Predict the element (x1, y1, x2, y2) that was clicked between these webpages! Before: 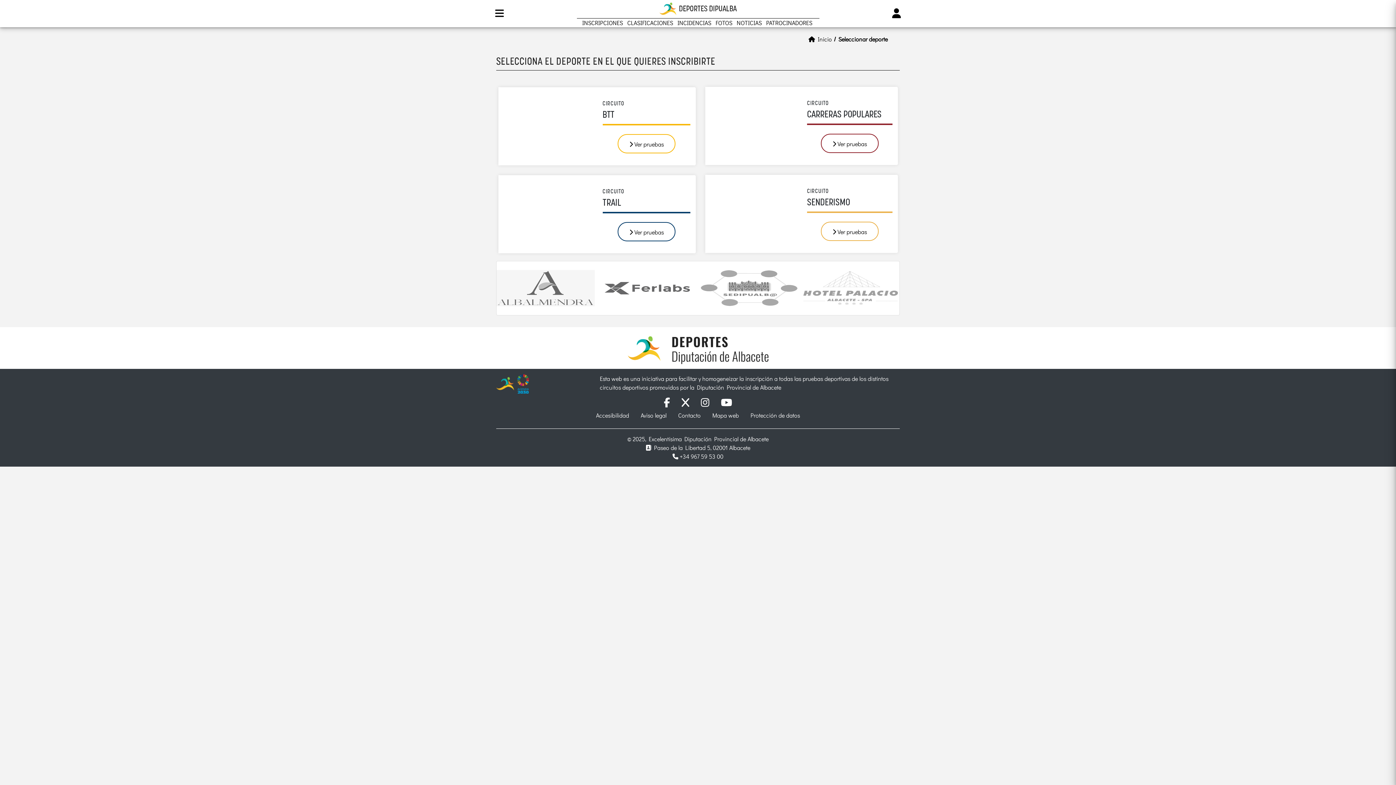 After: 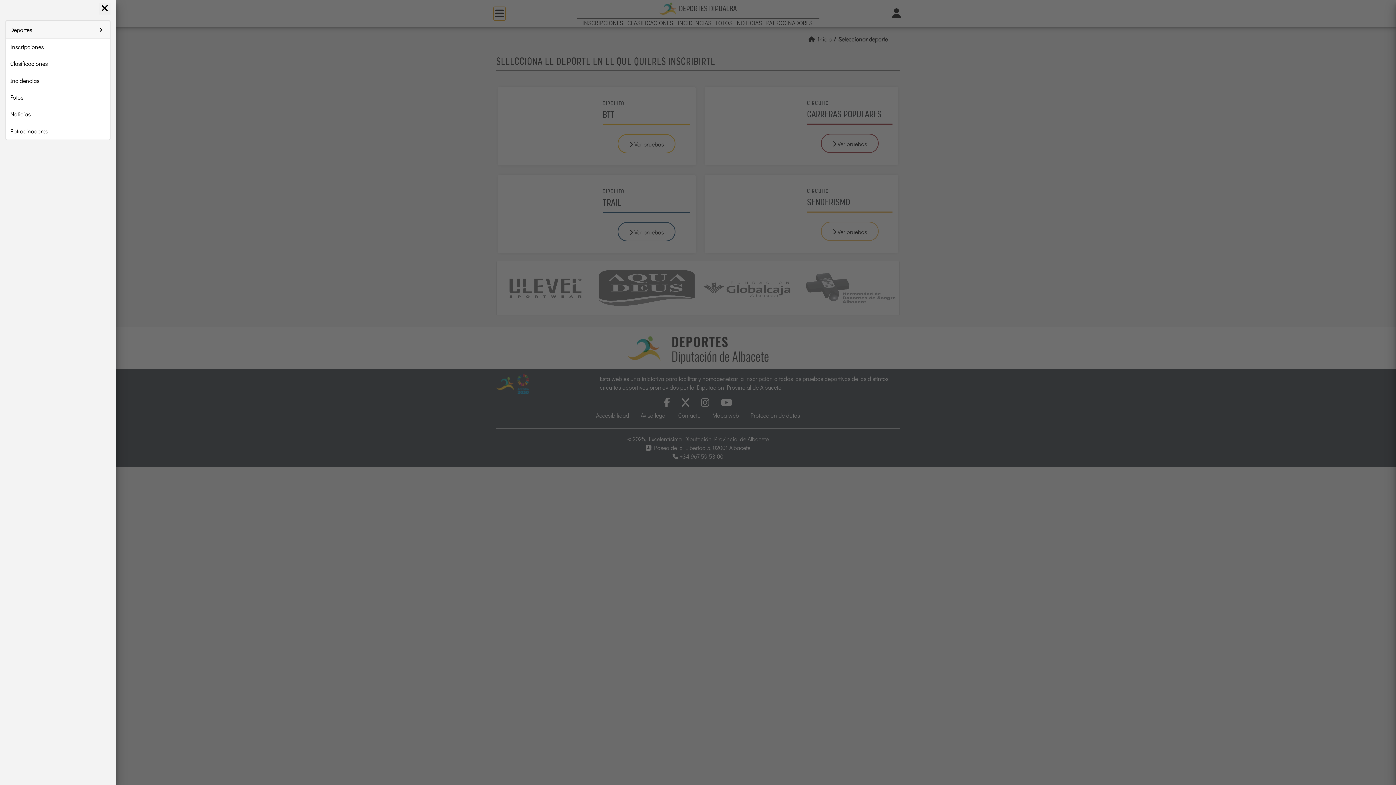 Action: bbox: (493, 6, 505, 20) label: Menú principal